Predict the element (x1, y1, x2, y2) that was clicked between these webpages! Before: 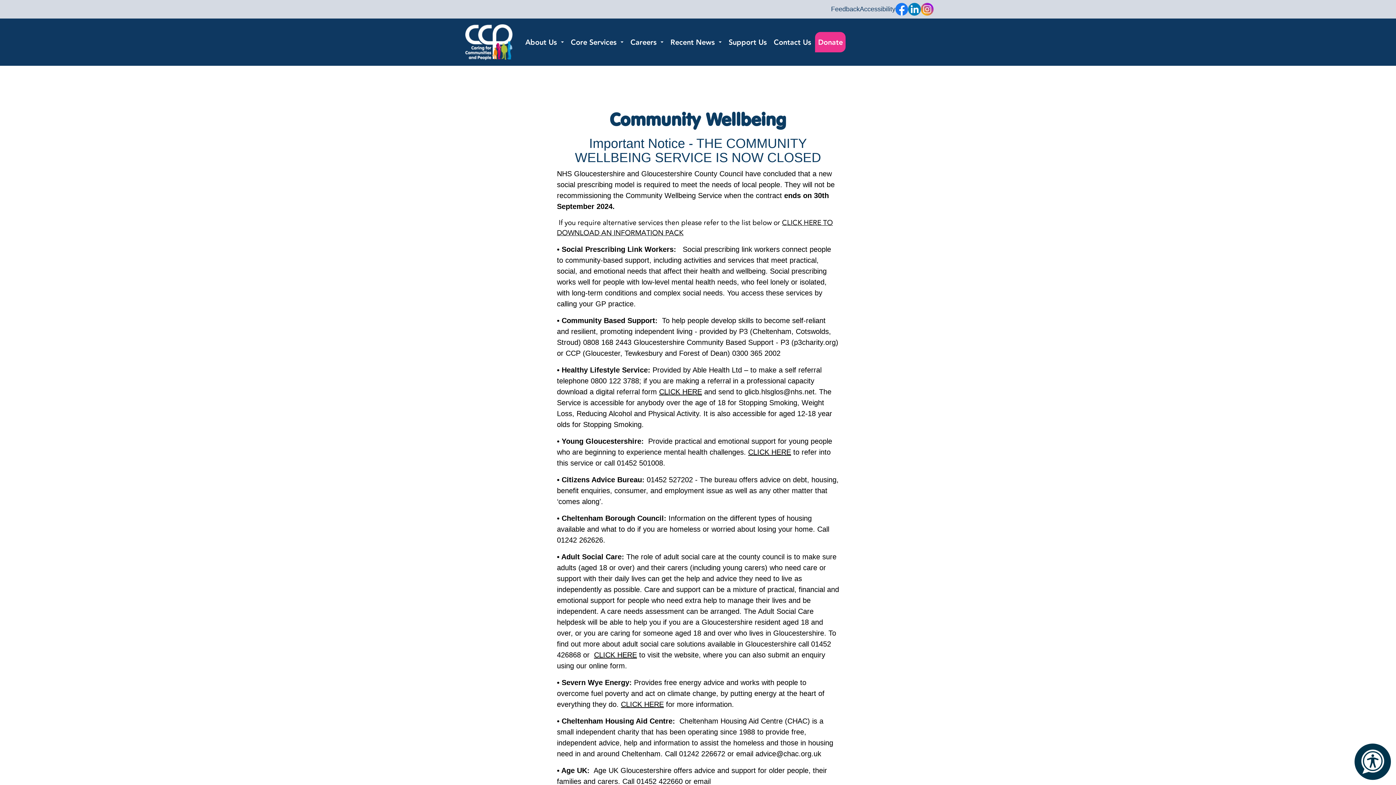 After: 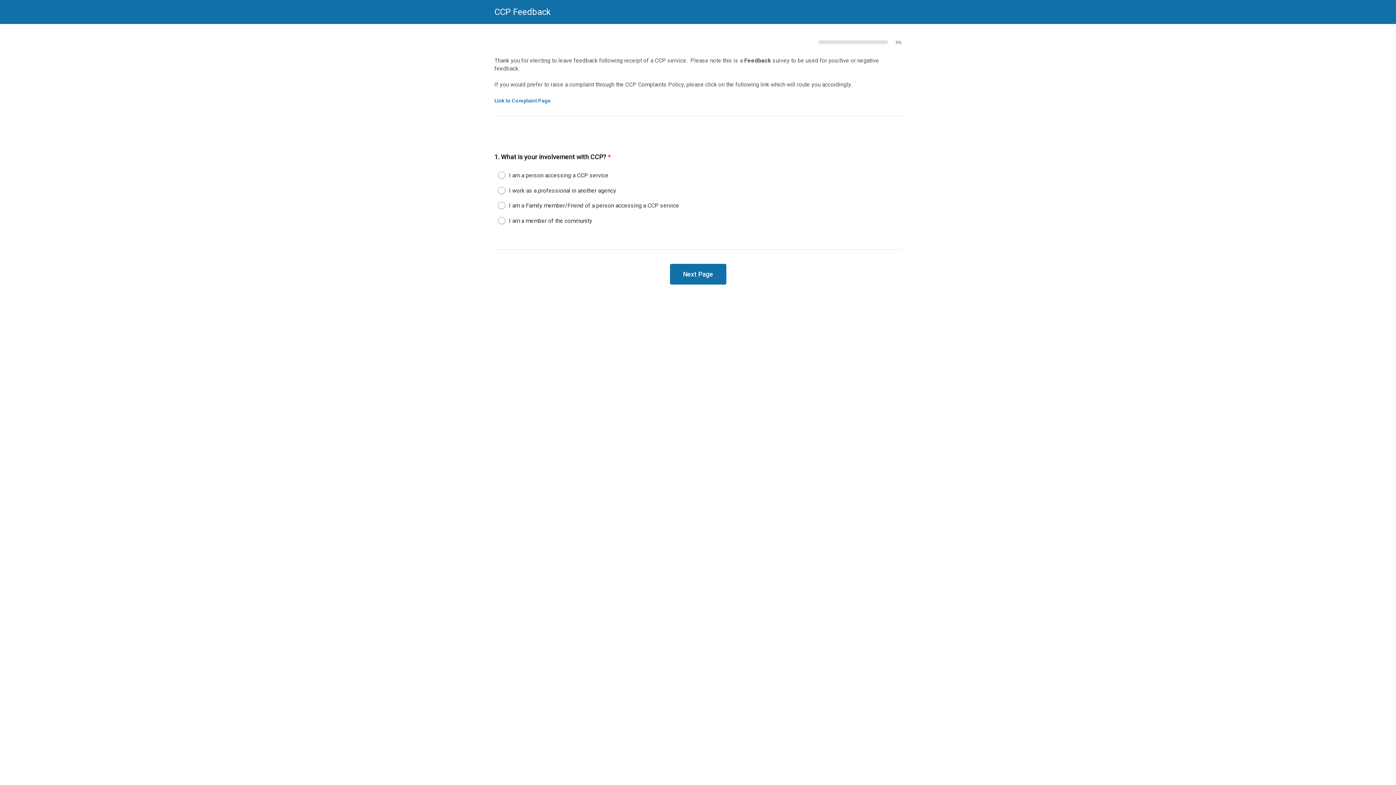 Action: label: Feedback bbox: (831, 4, 860, 14)